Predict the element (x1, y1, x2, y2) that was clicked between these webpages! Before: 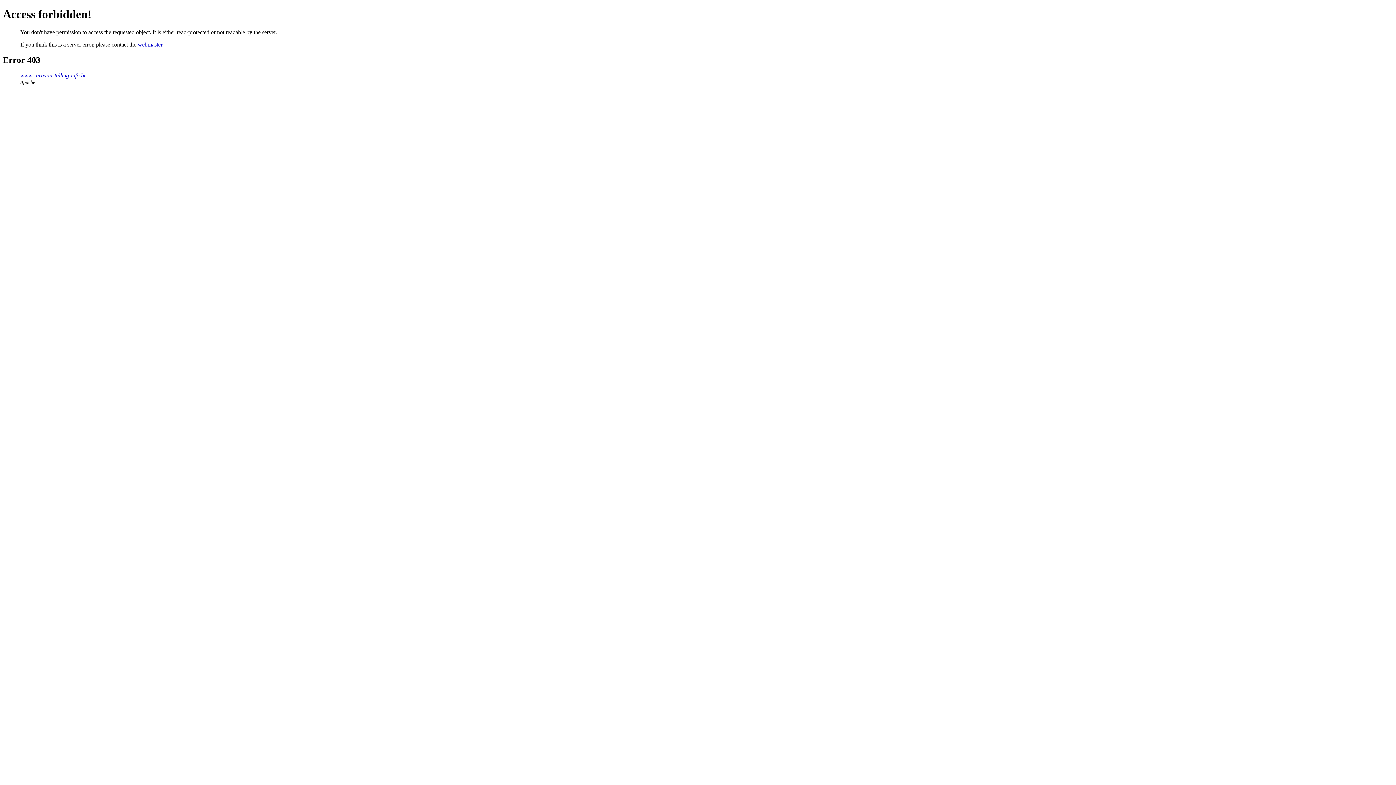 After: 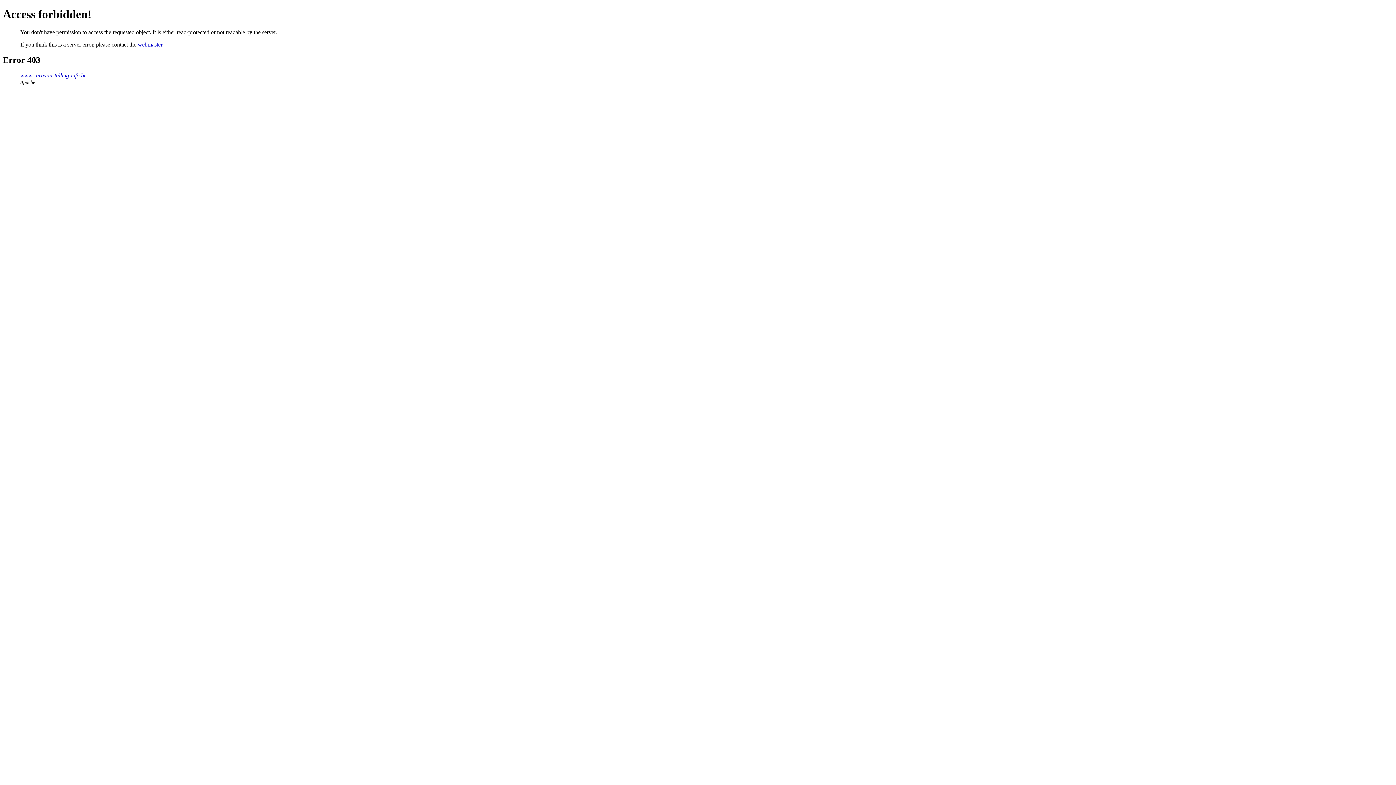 Action: bbox: (137, 41, 162, 47) label: webmaster